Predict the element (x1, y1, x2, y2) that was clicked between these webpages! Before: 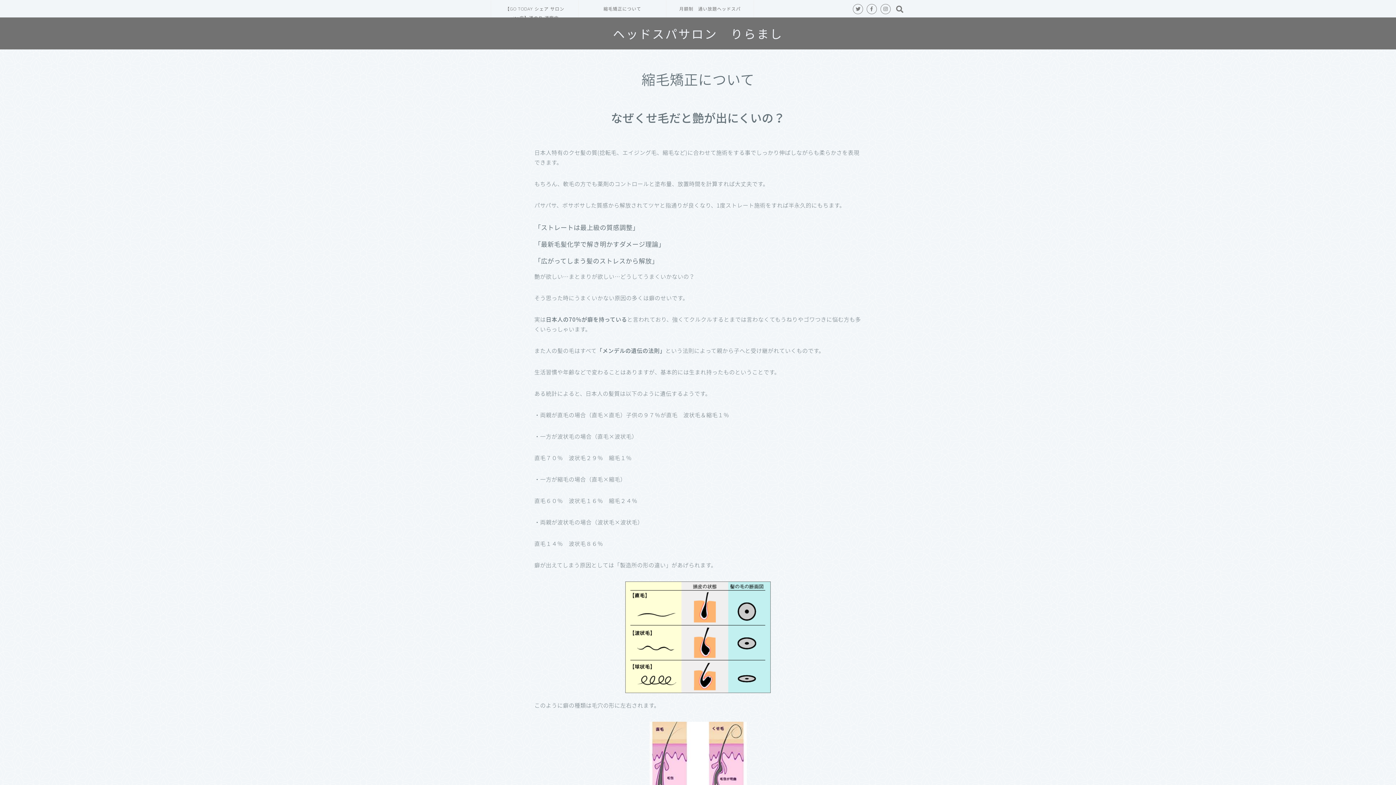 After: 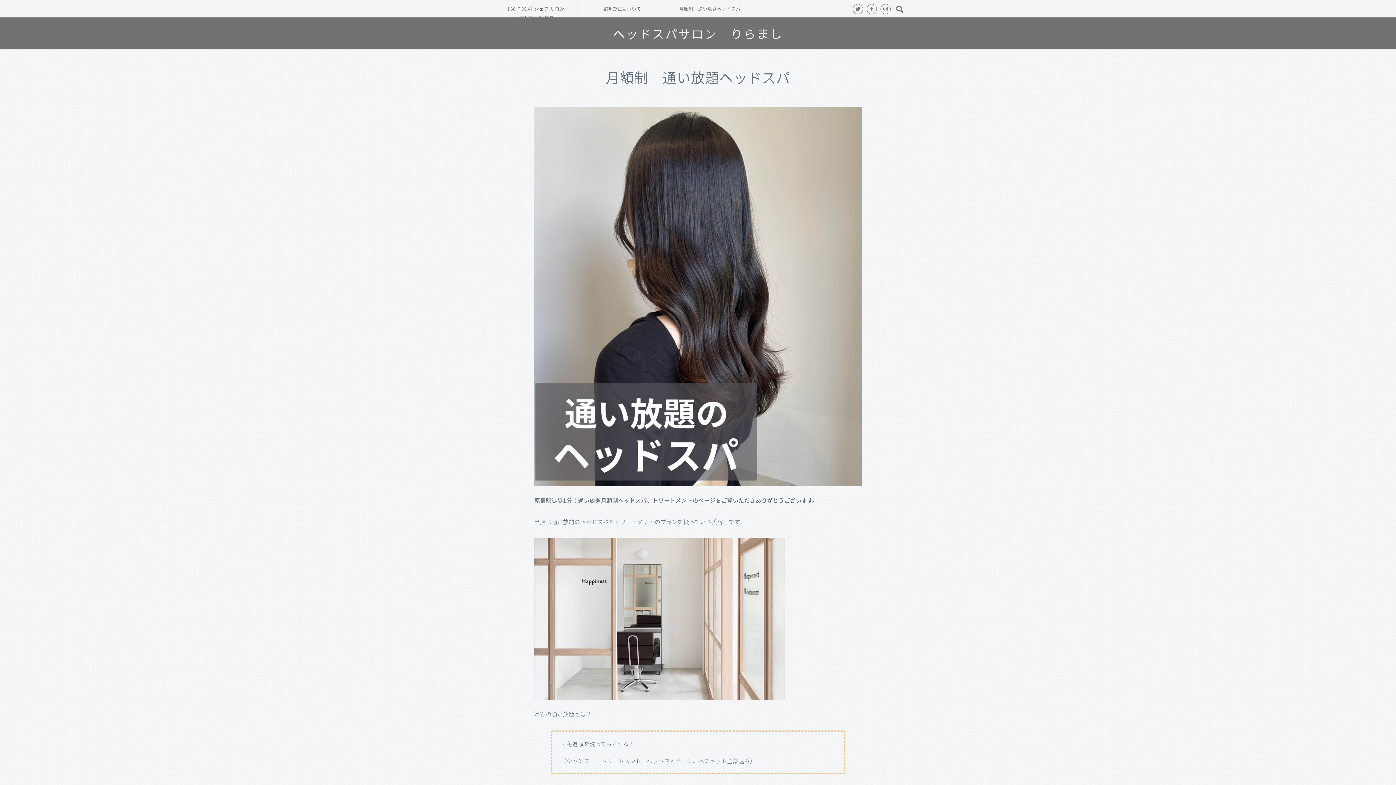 Action: bbox: (666, 0, 753, 17) label: 月額制　通い放題ヘッドスパ